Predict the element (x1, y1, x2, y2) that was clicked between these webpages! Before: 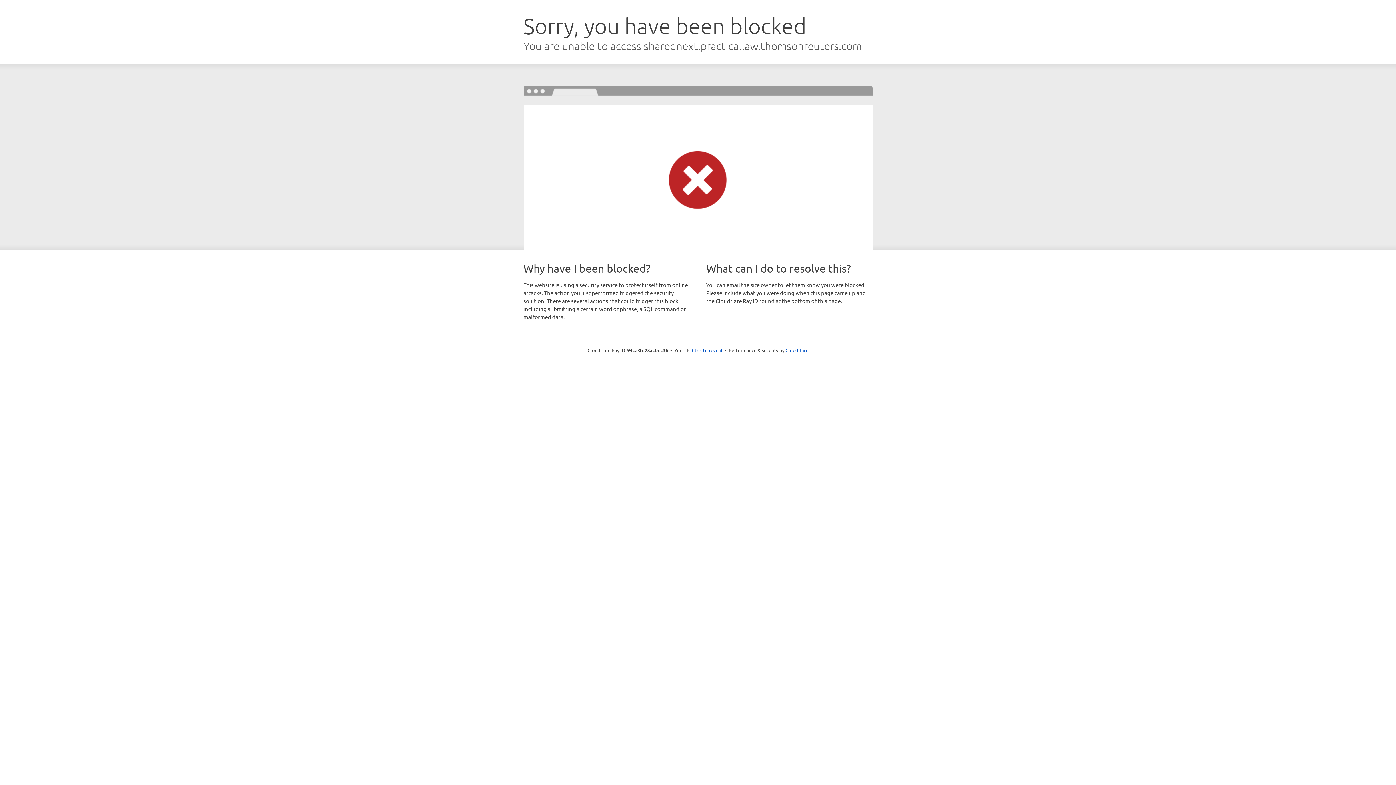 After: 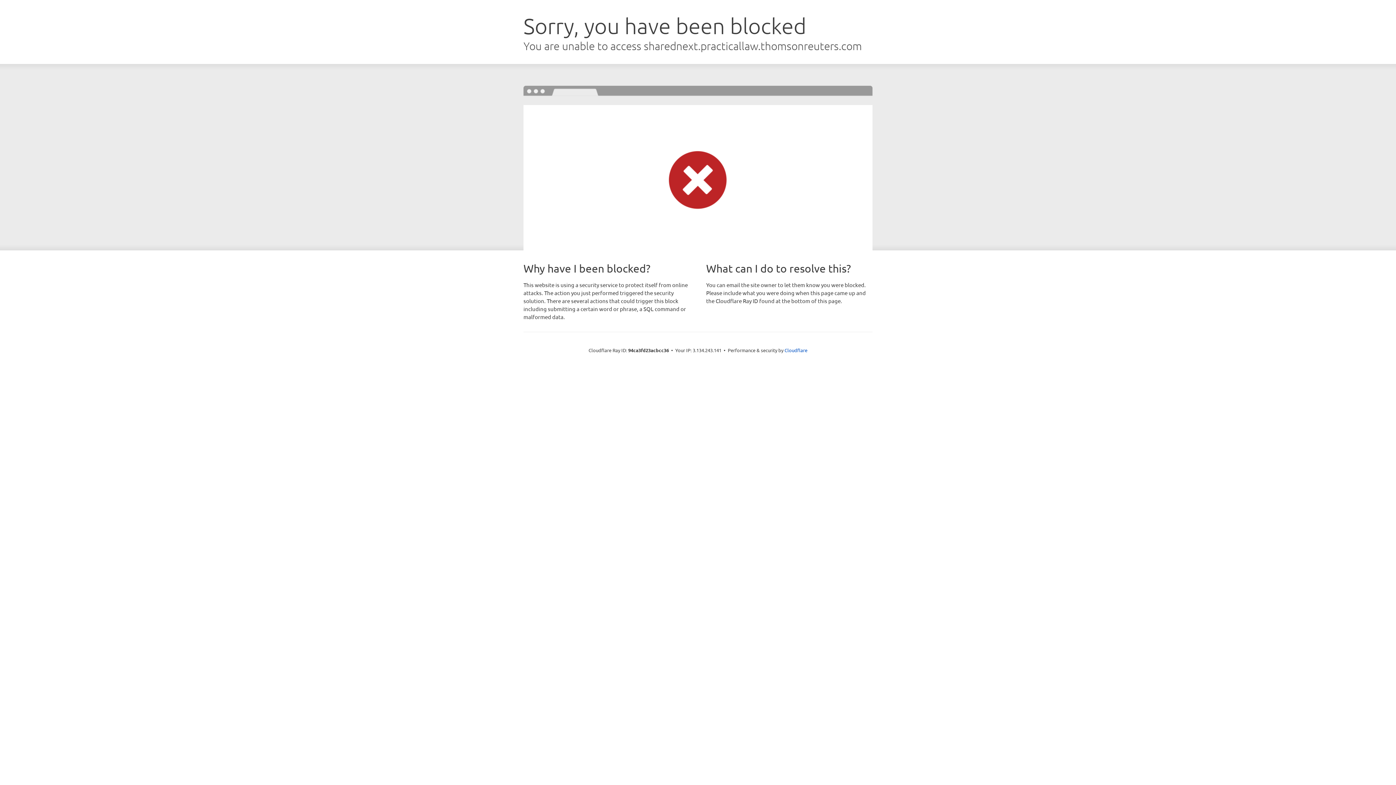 Action: label: Click to reveal bbox: (692, 346, 722, 353)